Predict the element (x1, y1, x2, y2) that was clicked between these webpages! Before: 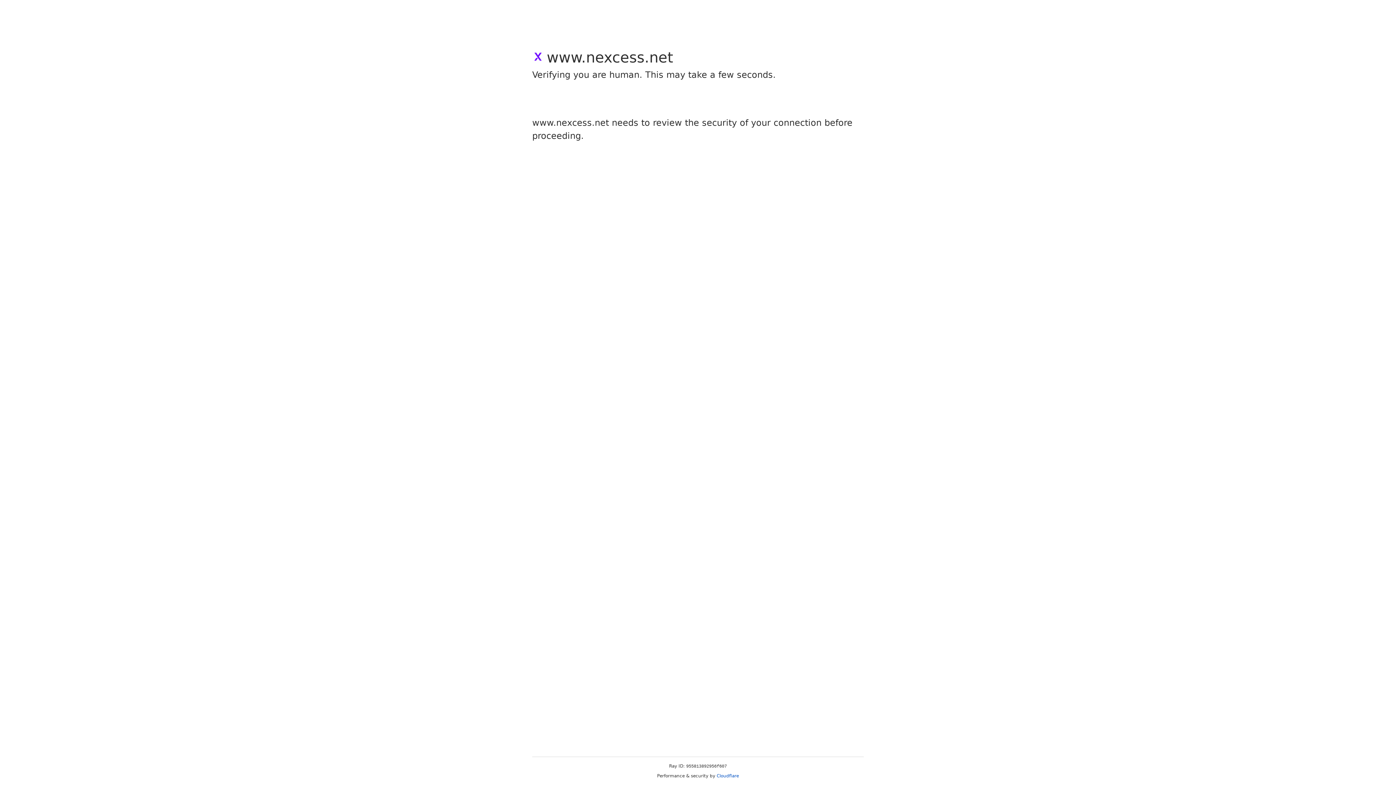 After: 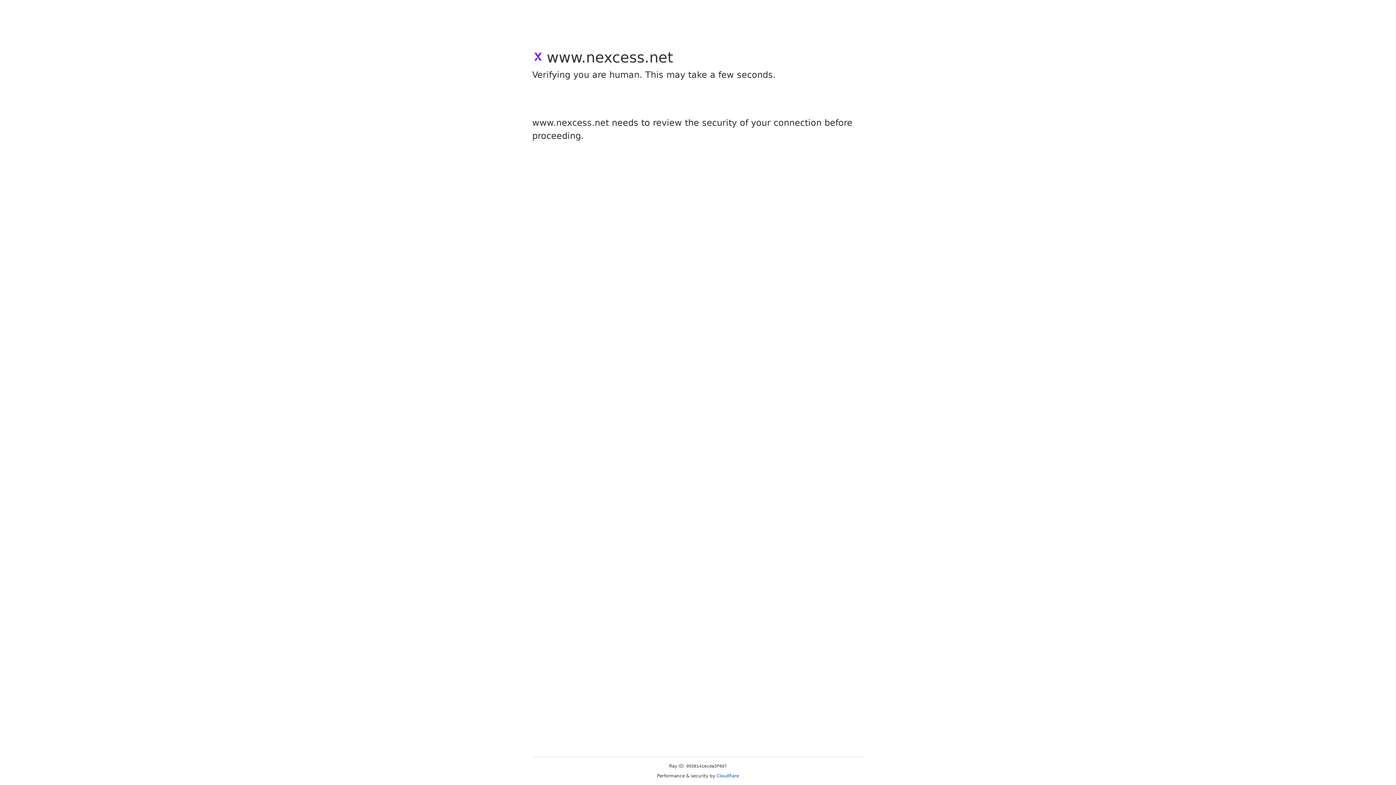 Action: bbox: (716, 773, 739, 778) label: Cloudflare